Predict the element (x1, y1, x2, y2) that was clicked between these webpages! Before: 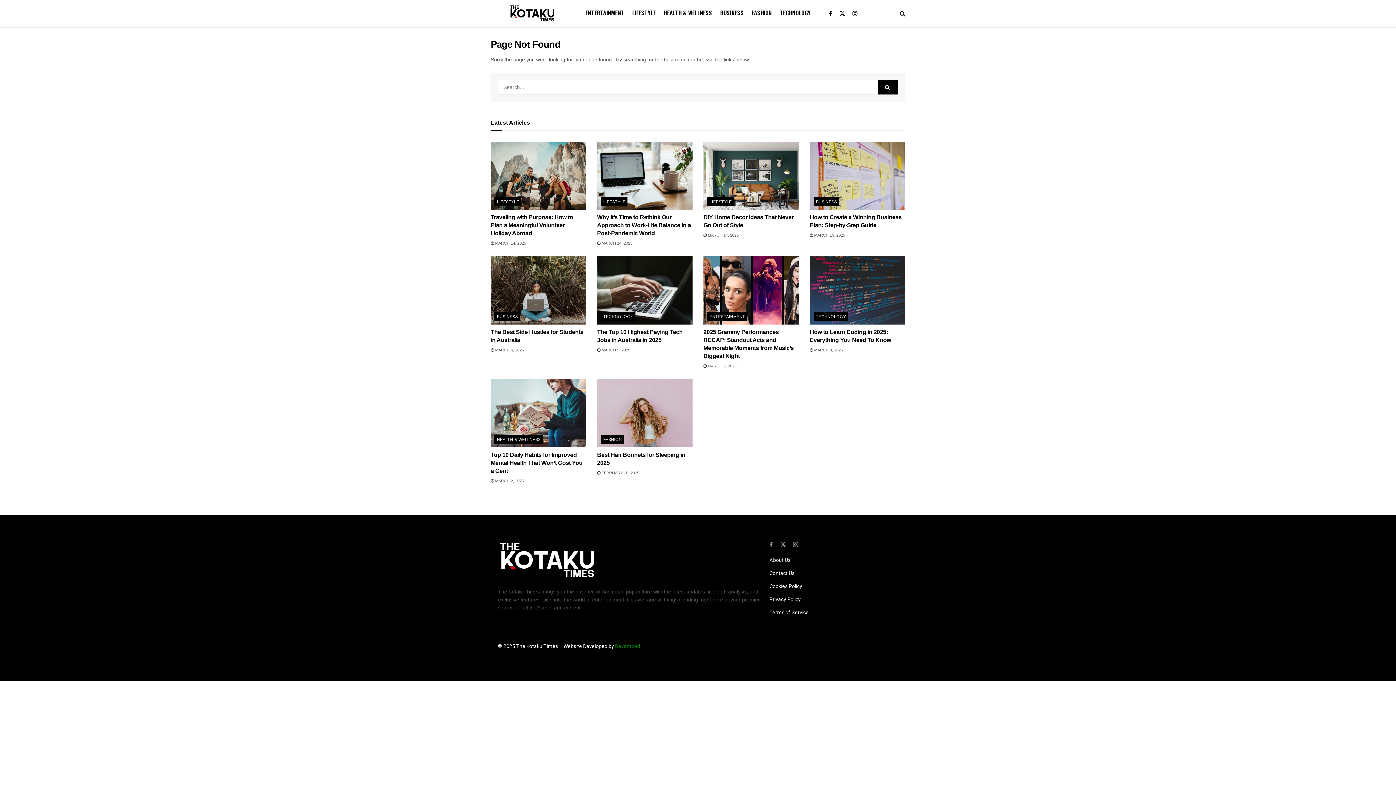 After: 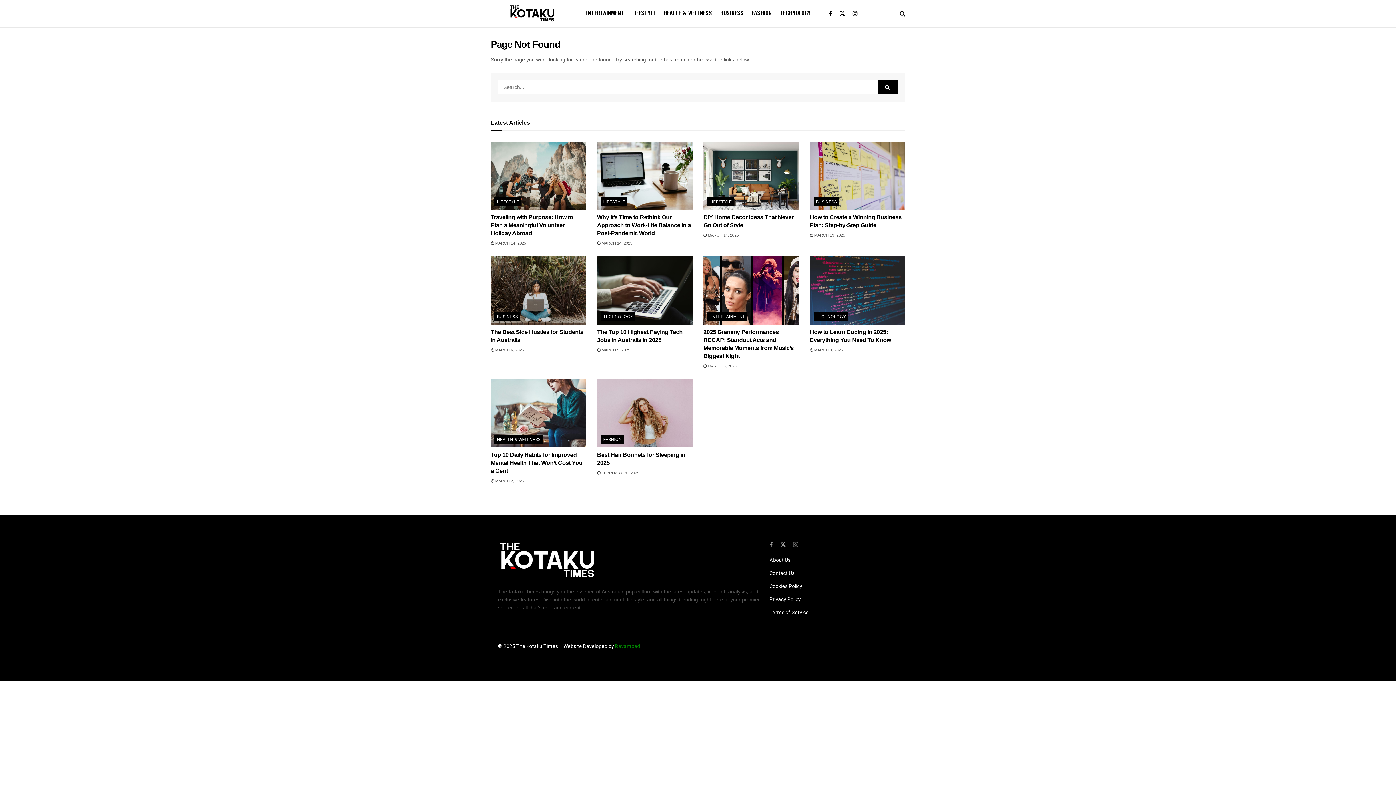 Action: bbox: (793, 540, 798, 548) label: Find us on Instagram